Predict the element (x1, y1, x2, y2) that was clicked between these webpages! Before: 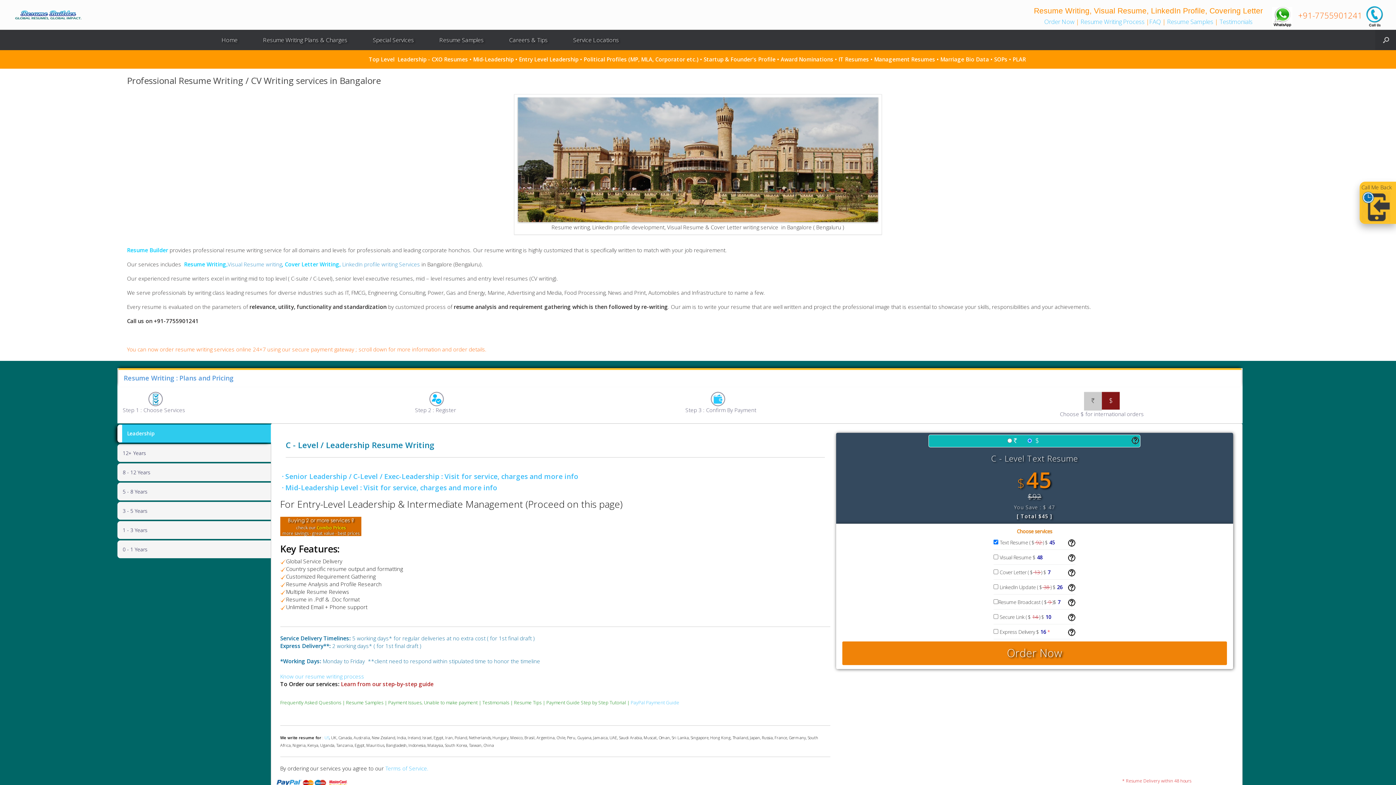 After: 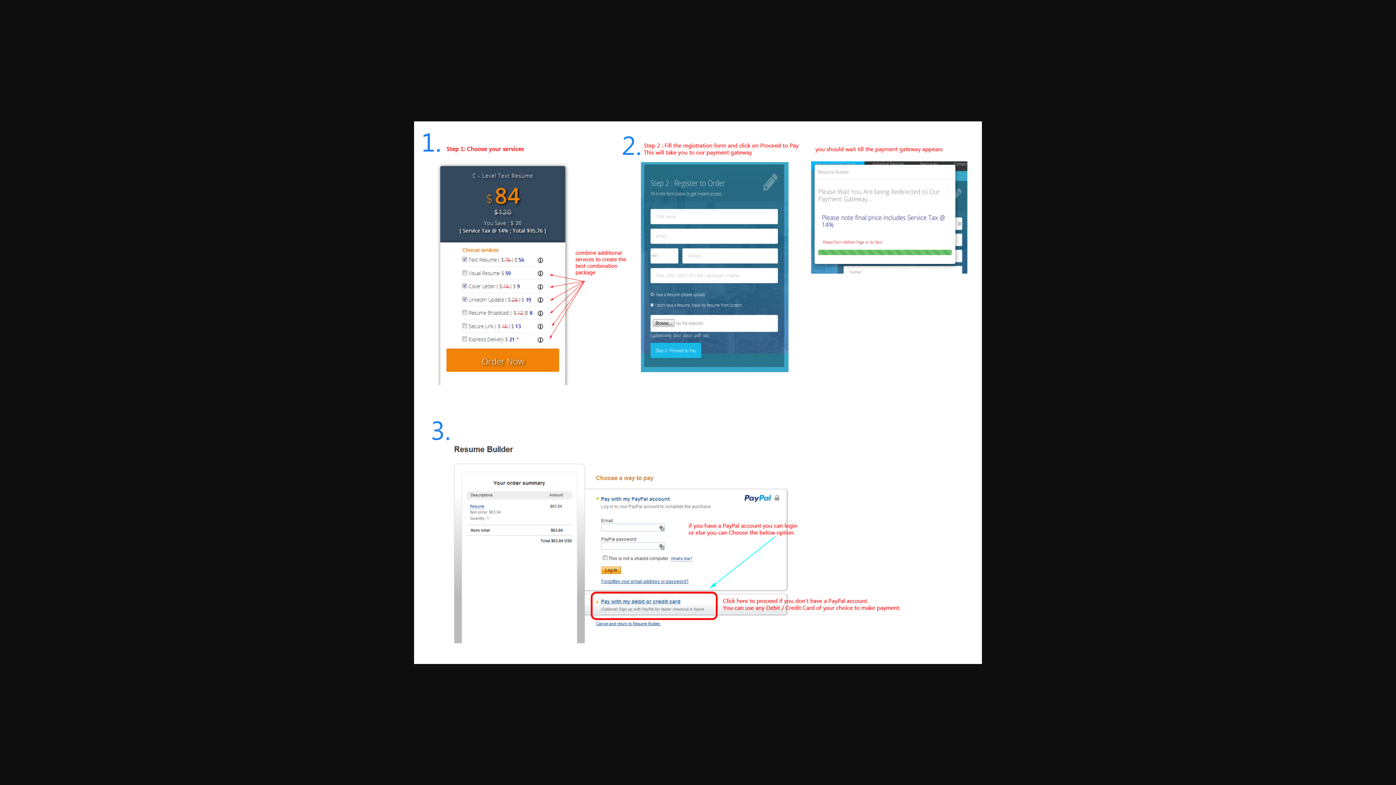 Action: bbox: (630, 699, 679, 706) label: PayPal Payment Guide